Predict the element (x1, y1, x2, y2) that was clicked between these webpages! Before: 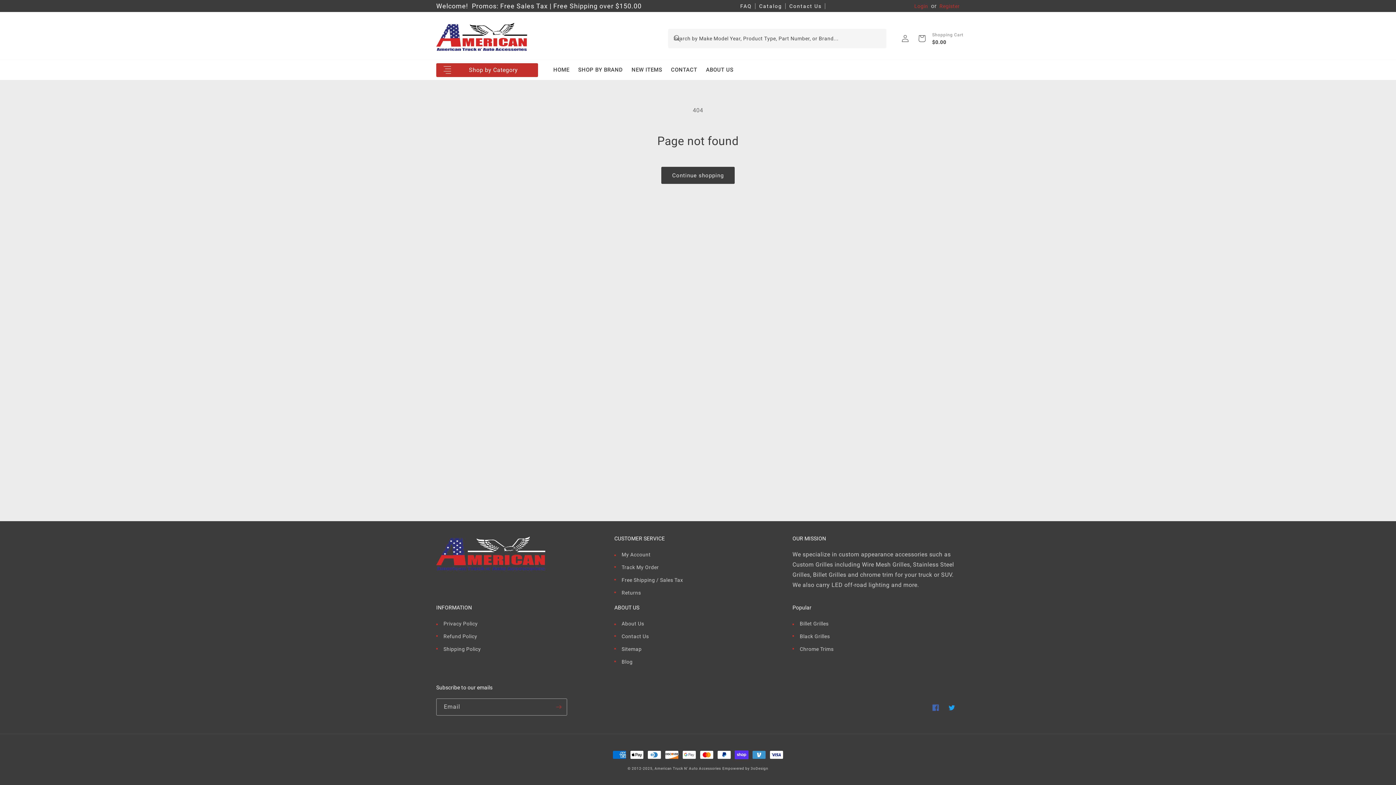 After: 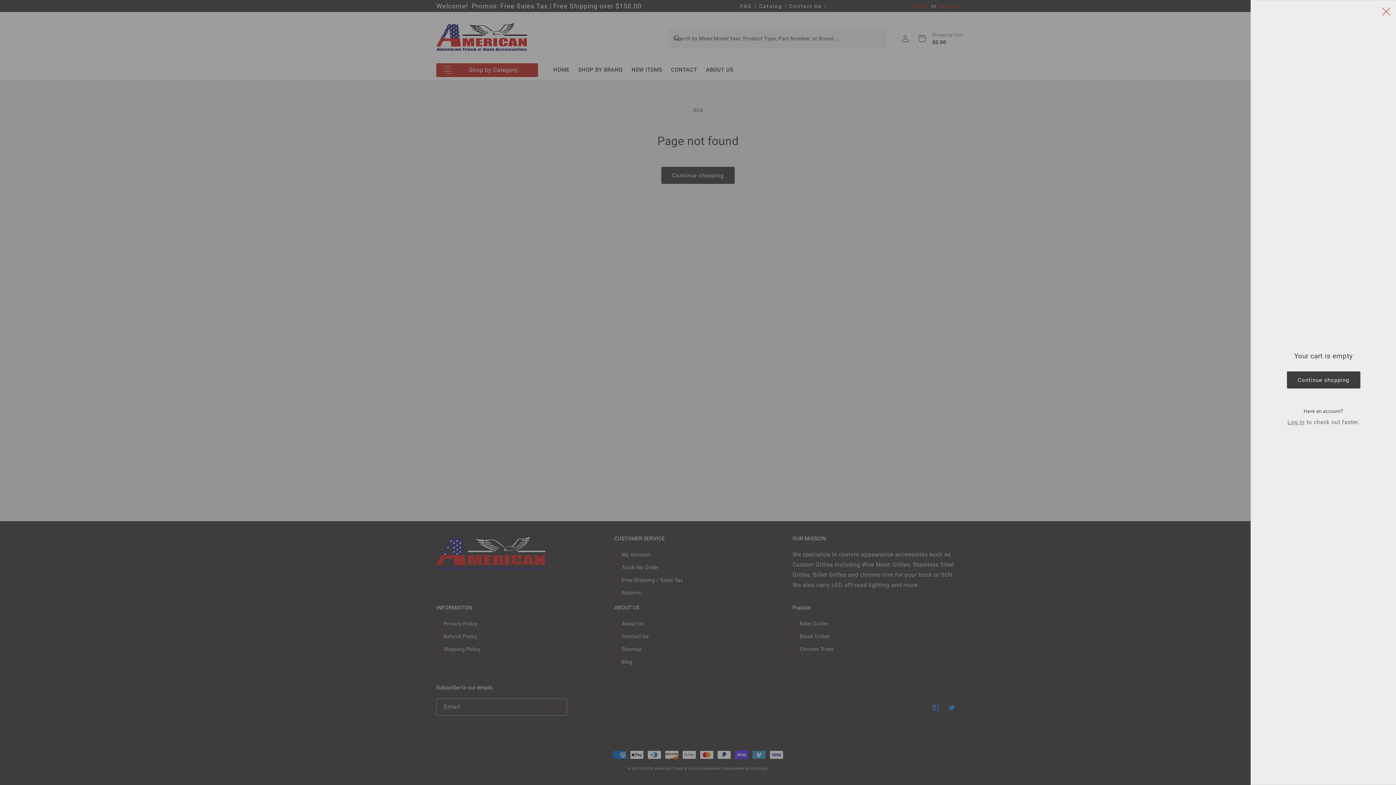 Action: label: Cart
Shopping Cart
$0.00 bbox: (913, 28, 964, 48)